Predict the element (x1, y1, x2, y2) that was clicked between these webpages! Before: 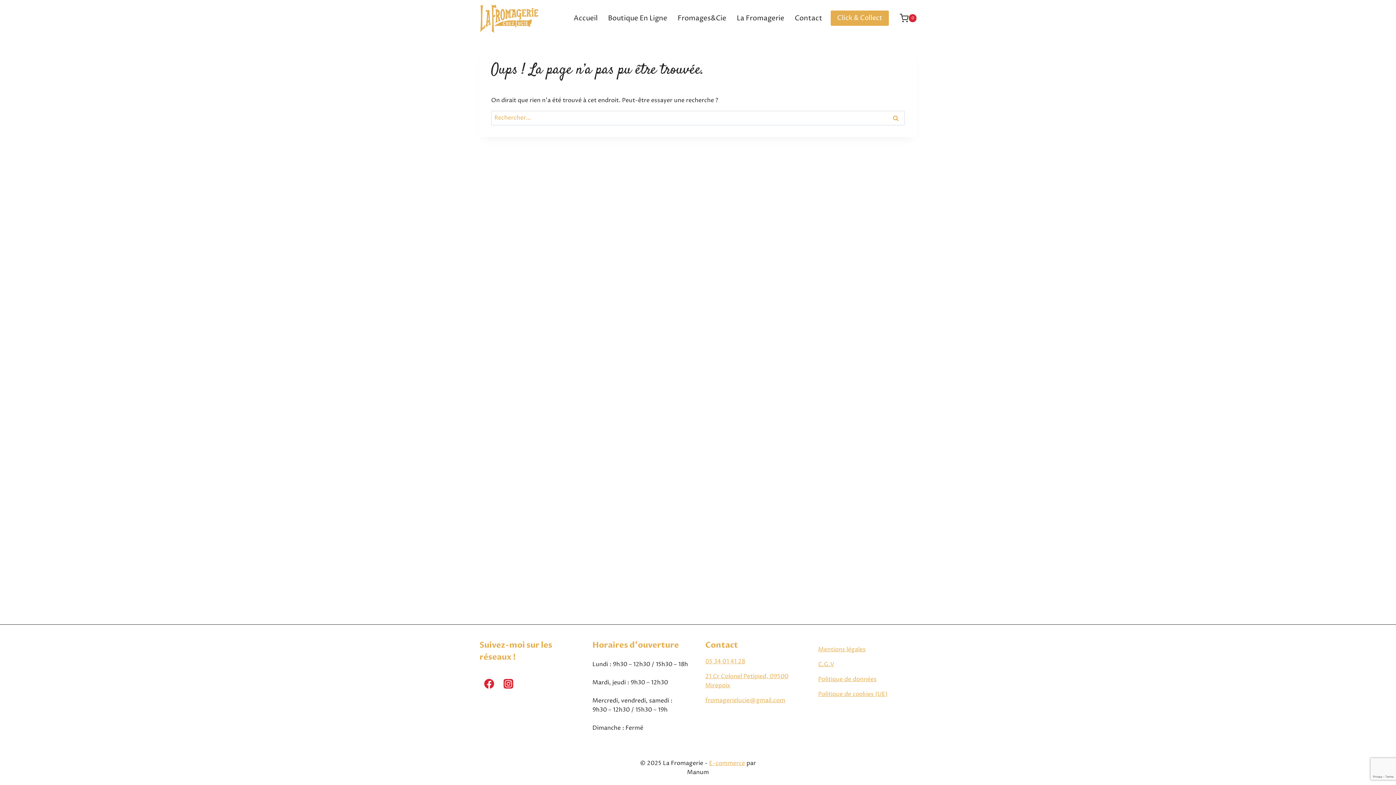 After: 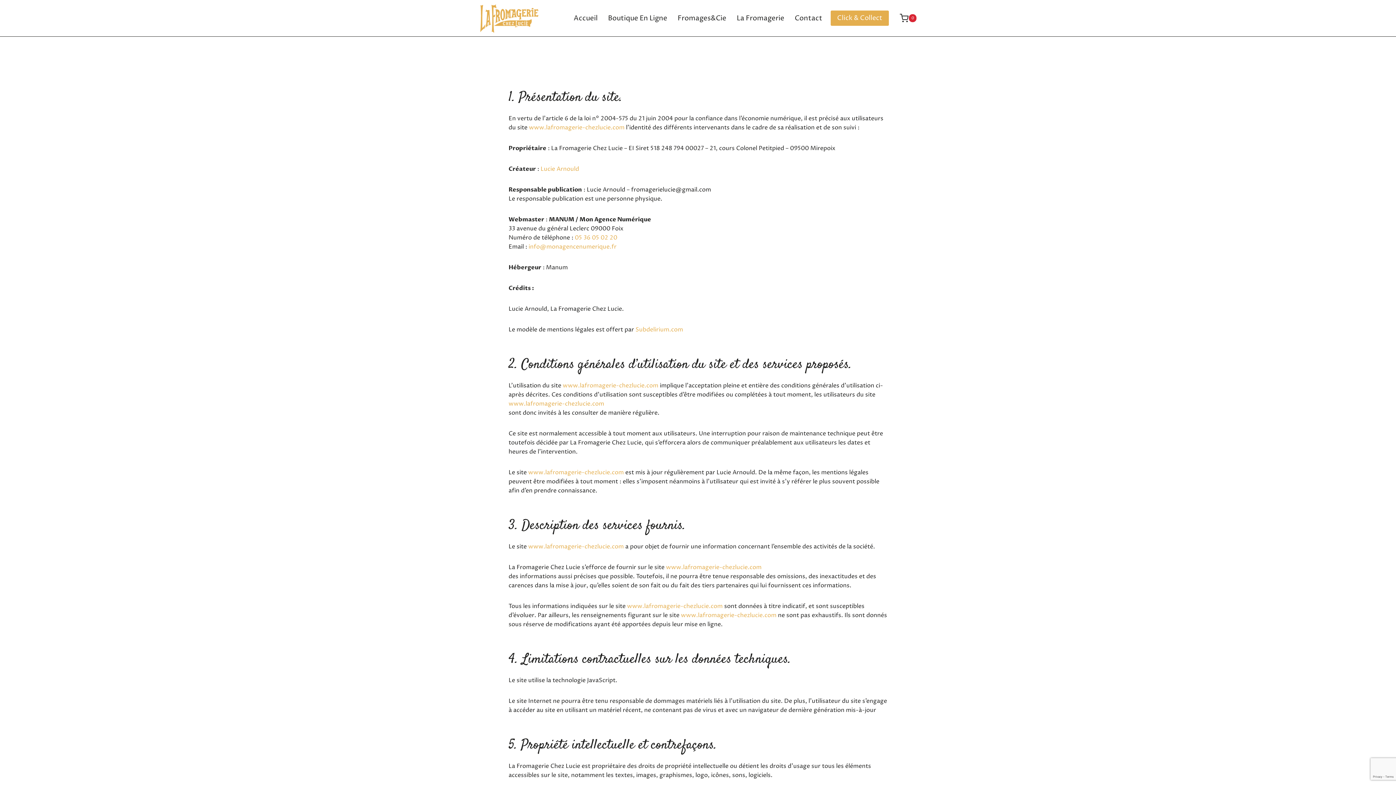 Action: bbox: (818, 645, 866, 653) label: Mentions légales